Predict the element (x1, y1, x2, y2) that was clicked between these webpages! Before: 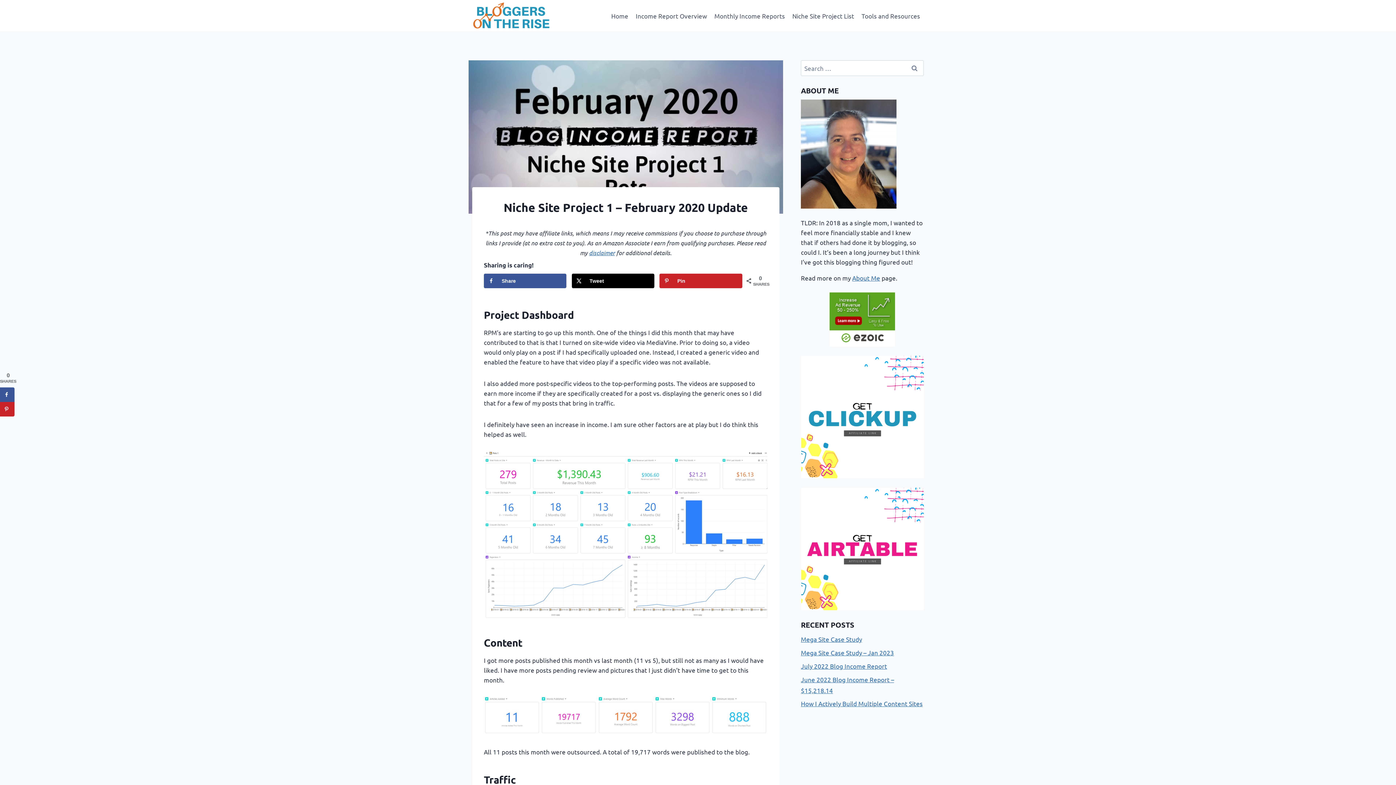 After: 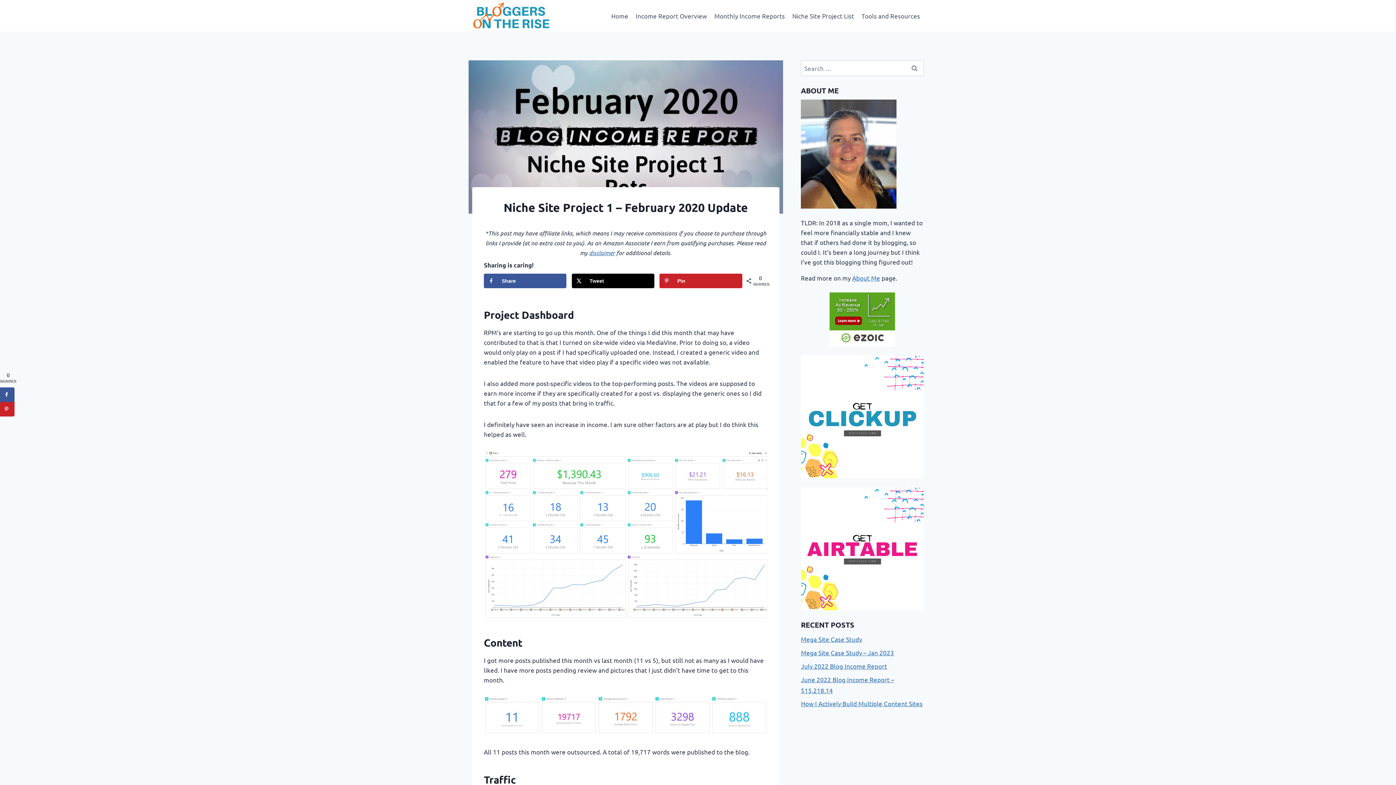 Action: bbox: (801, 292, 923, 346)